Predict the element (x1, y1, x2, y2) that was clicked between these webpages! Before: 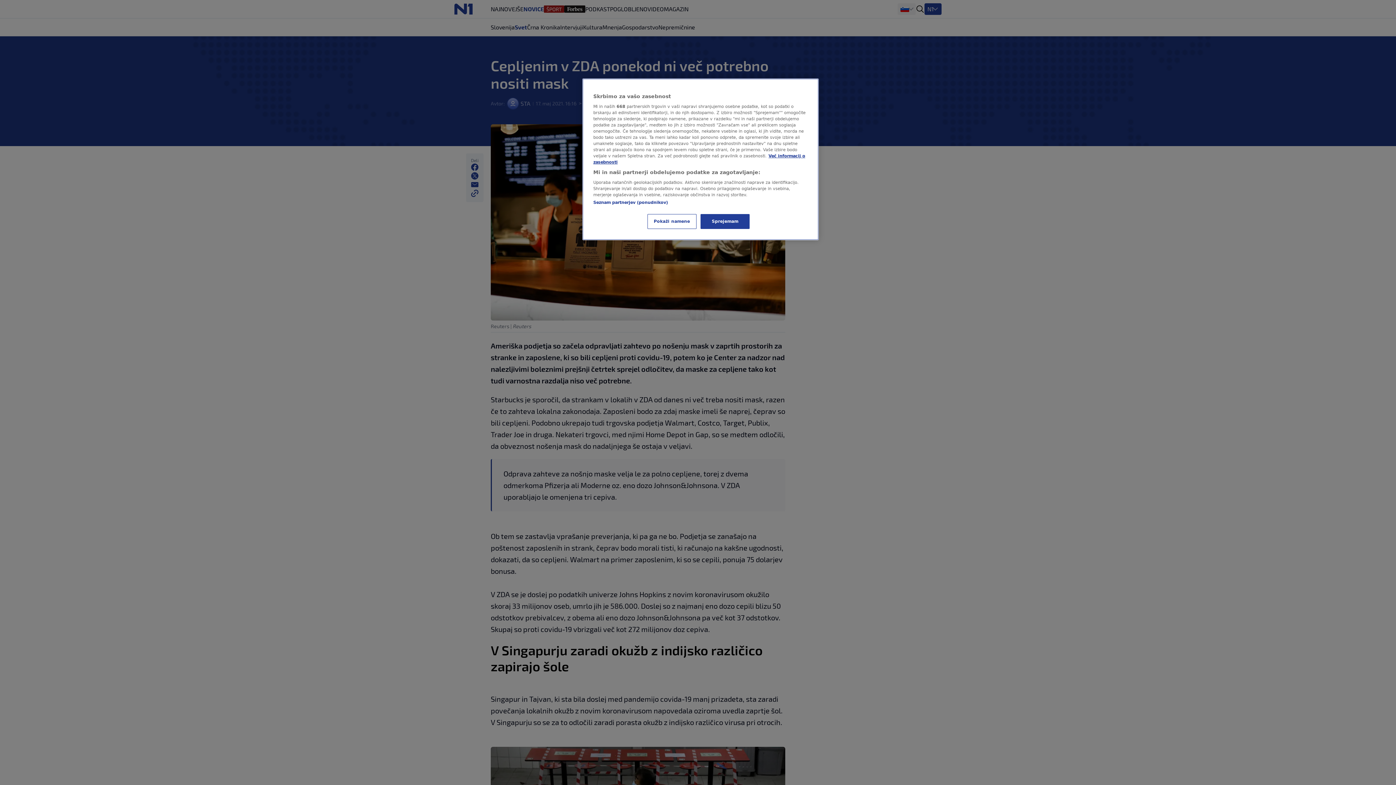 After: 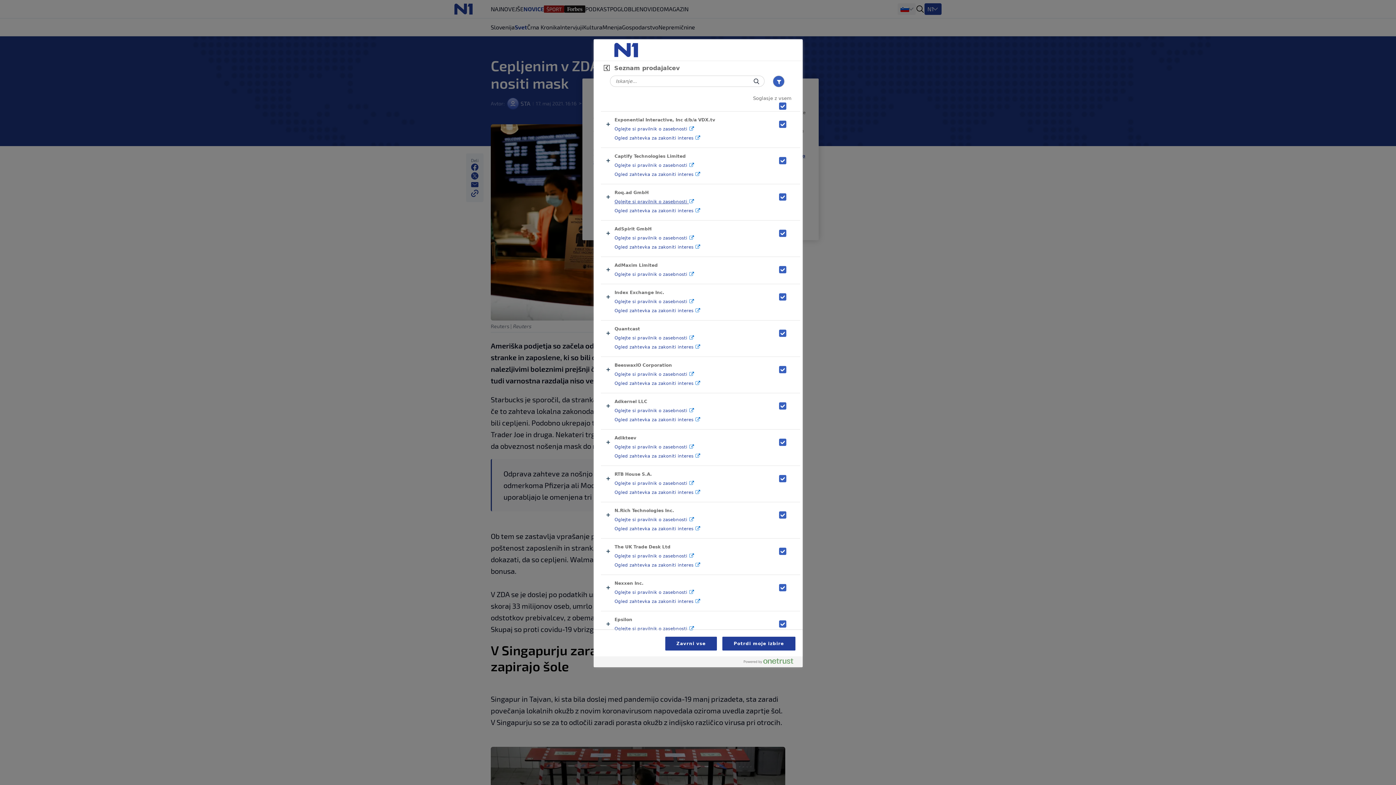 Action: label: Seznam partnerjev (ponudnikov) bbox: (593, 200, 668, 205)